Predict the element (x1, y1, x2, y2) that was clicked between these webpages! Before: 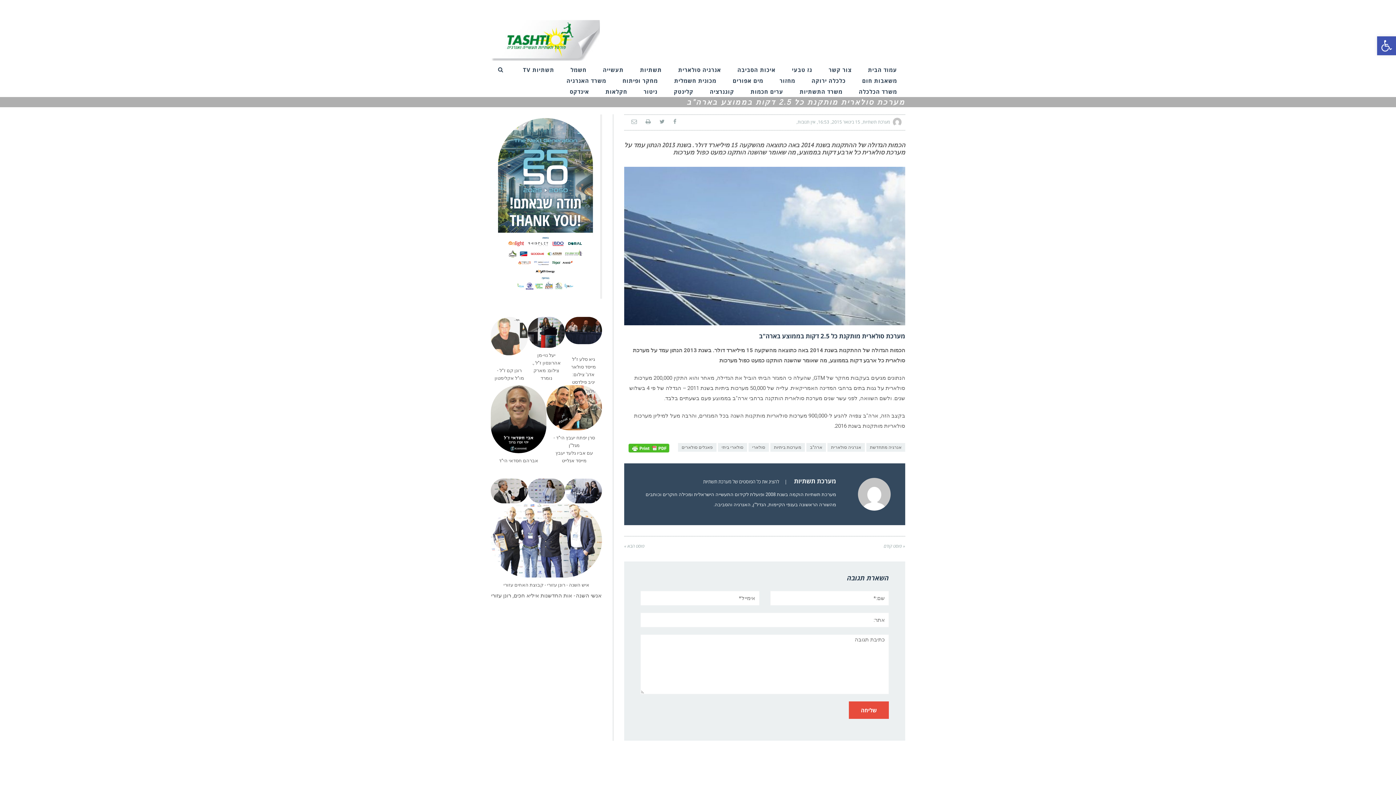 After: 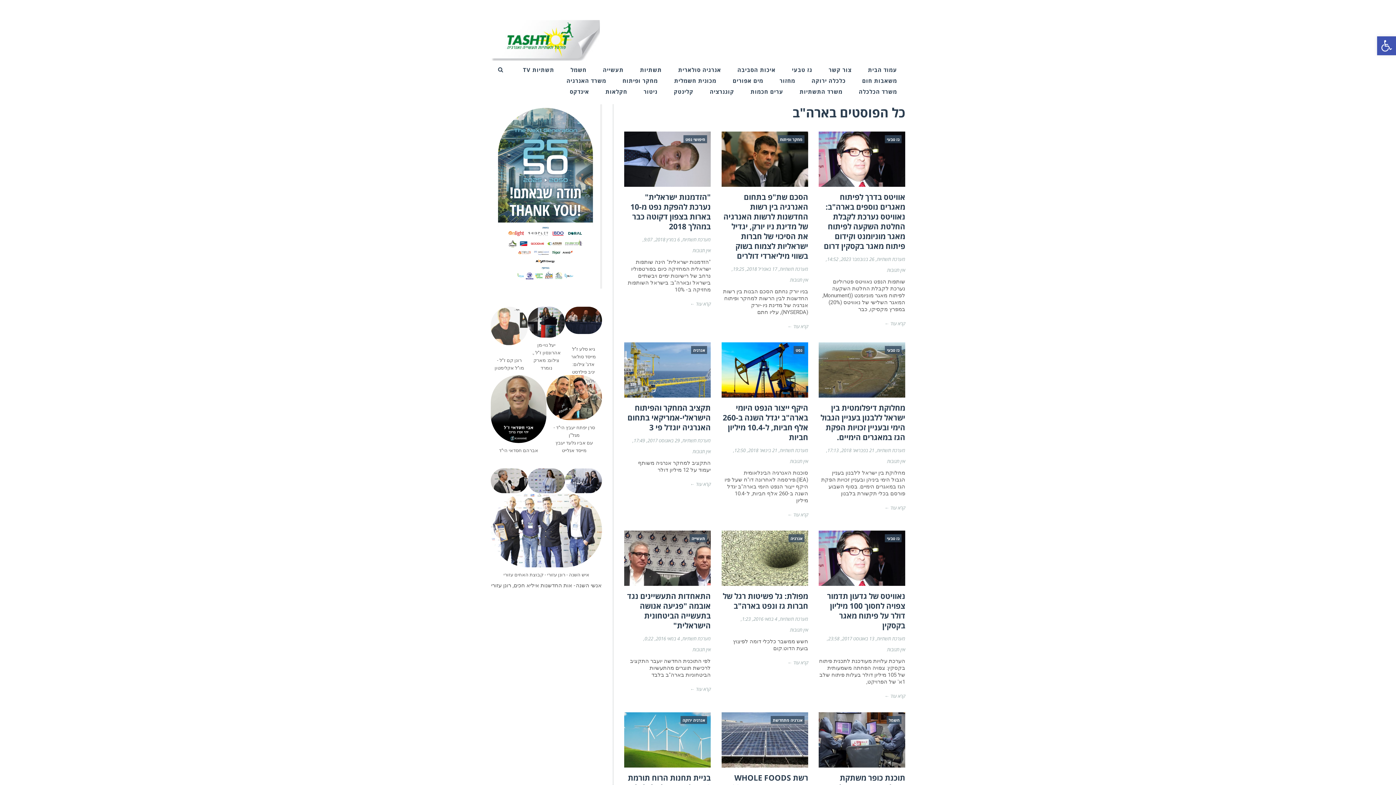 Action: label: ארה"ב bbox: (806, 443, 826, 452)